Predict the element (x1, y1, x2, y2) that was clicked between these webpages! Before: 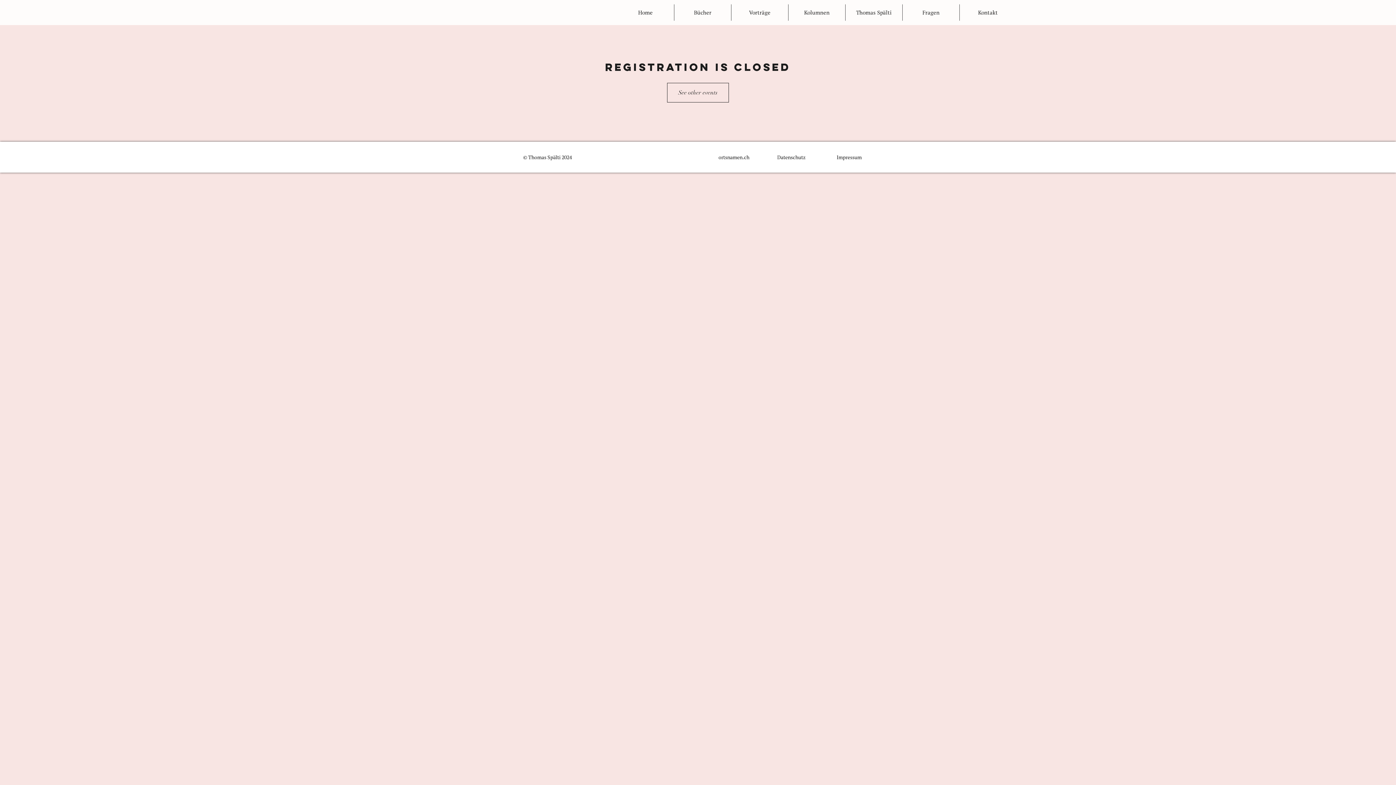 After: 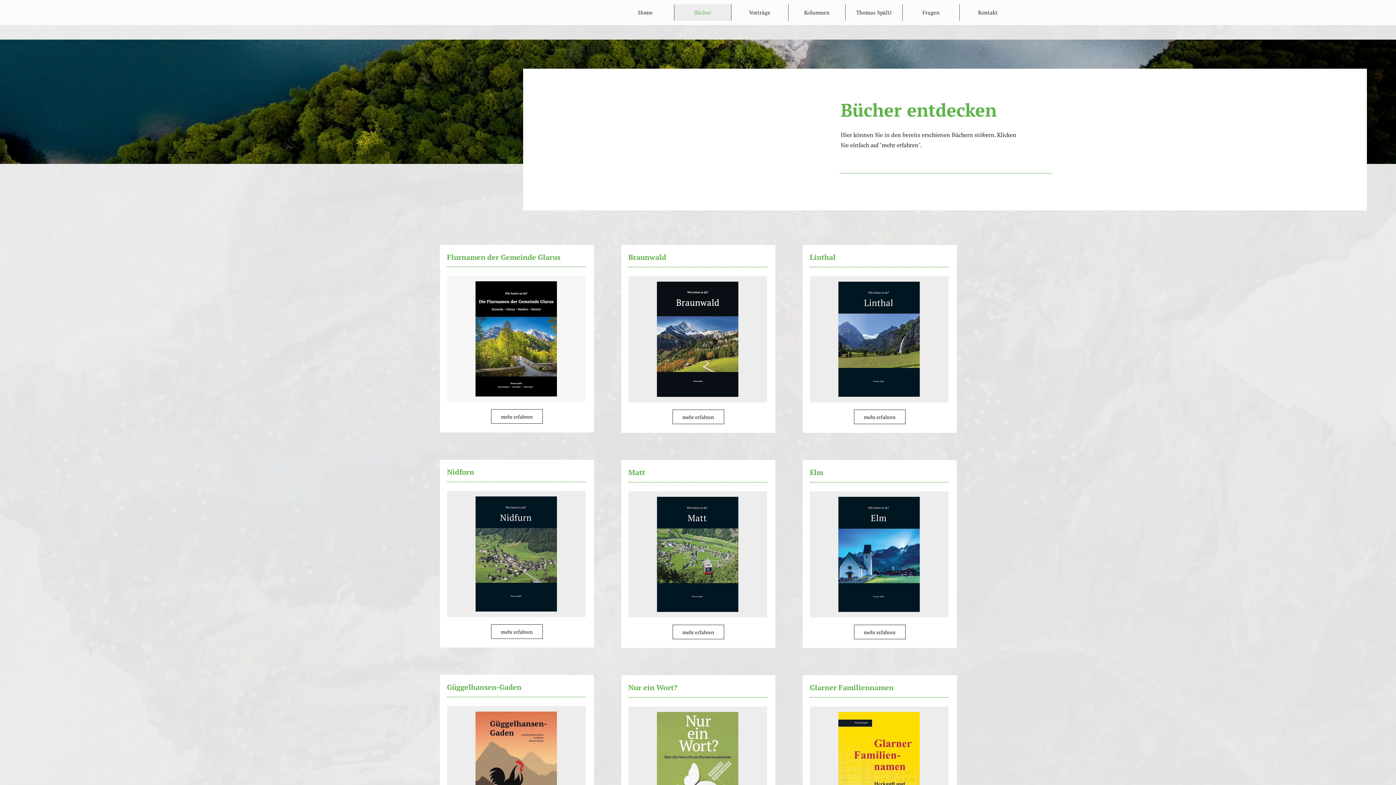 Action: label: Bücher bbox: (674, 4, 731, 20)